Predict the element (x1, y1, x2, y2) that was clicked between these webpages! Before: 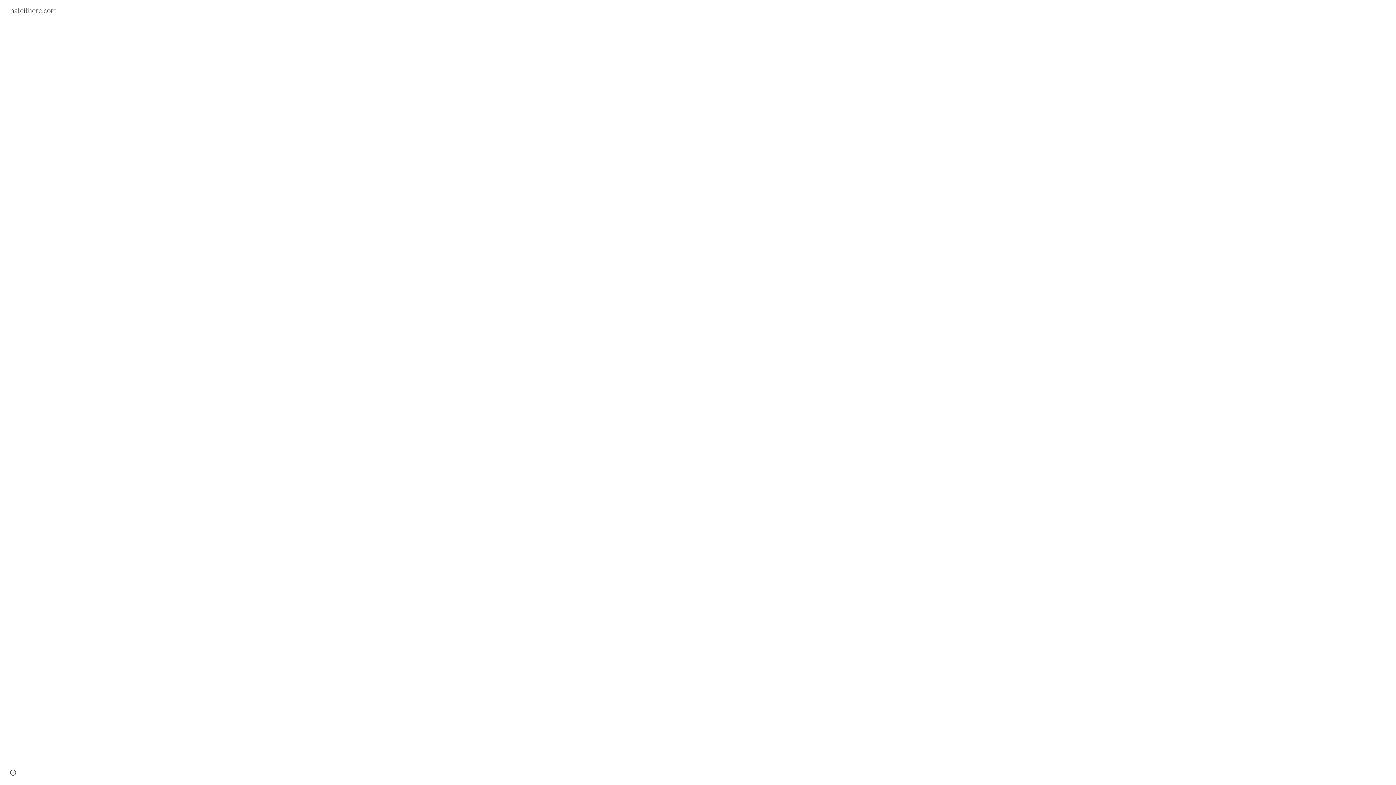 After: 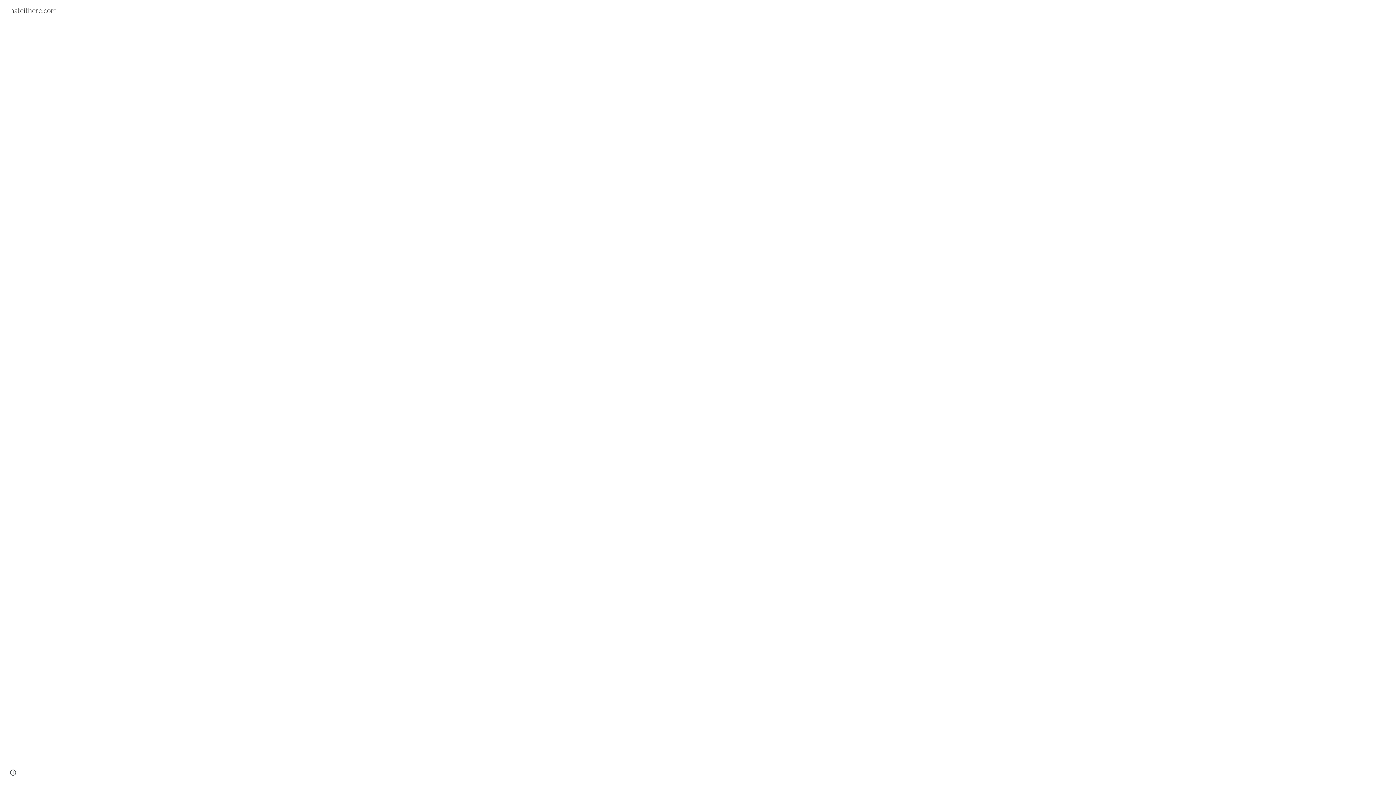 Action: bbox: (5, 4, 61, 13) label: hateithere.com